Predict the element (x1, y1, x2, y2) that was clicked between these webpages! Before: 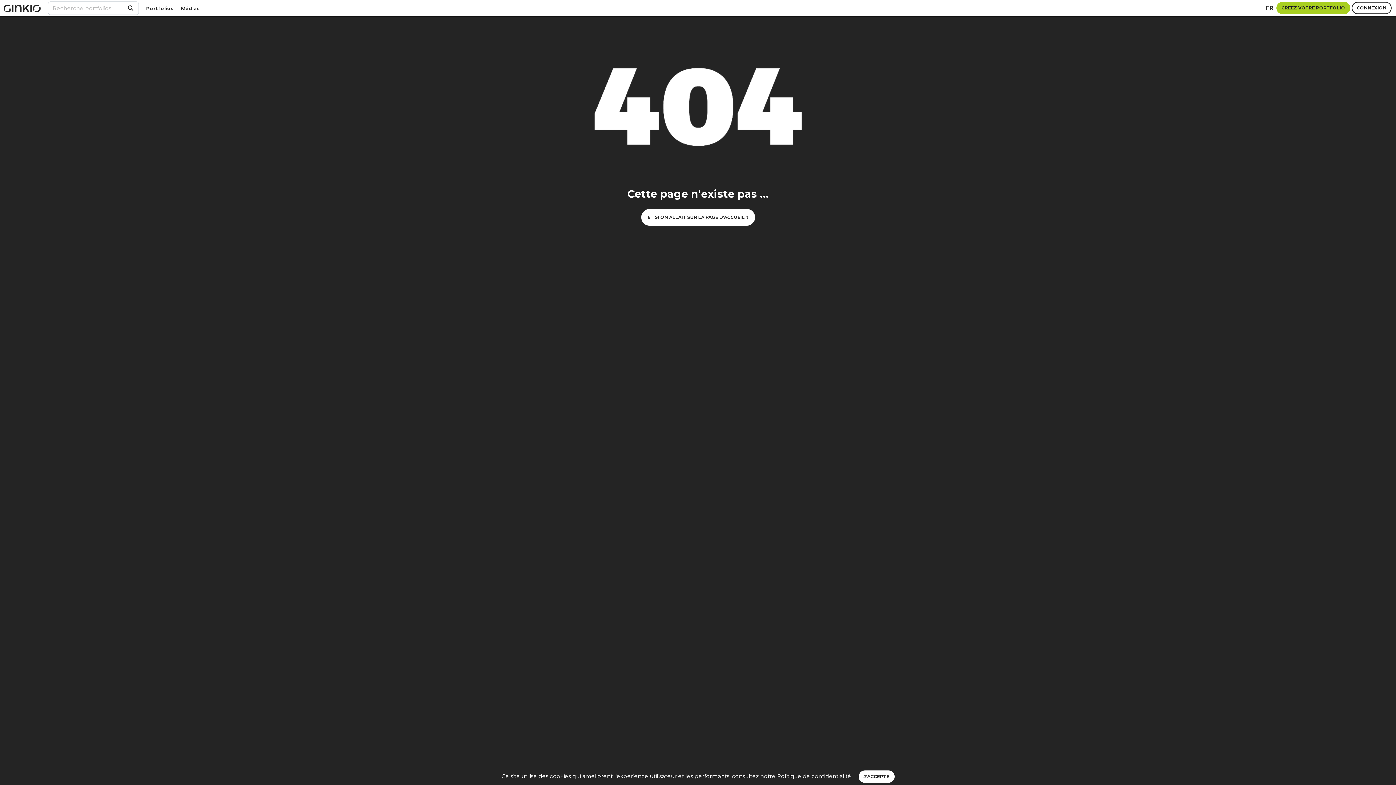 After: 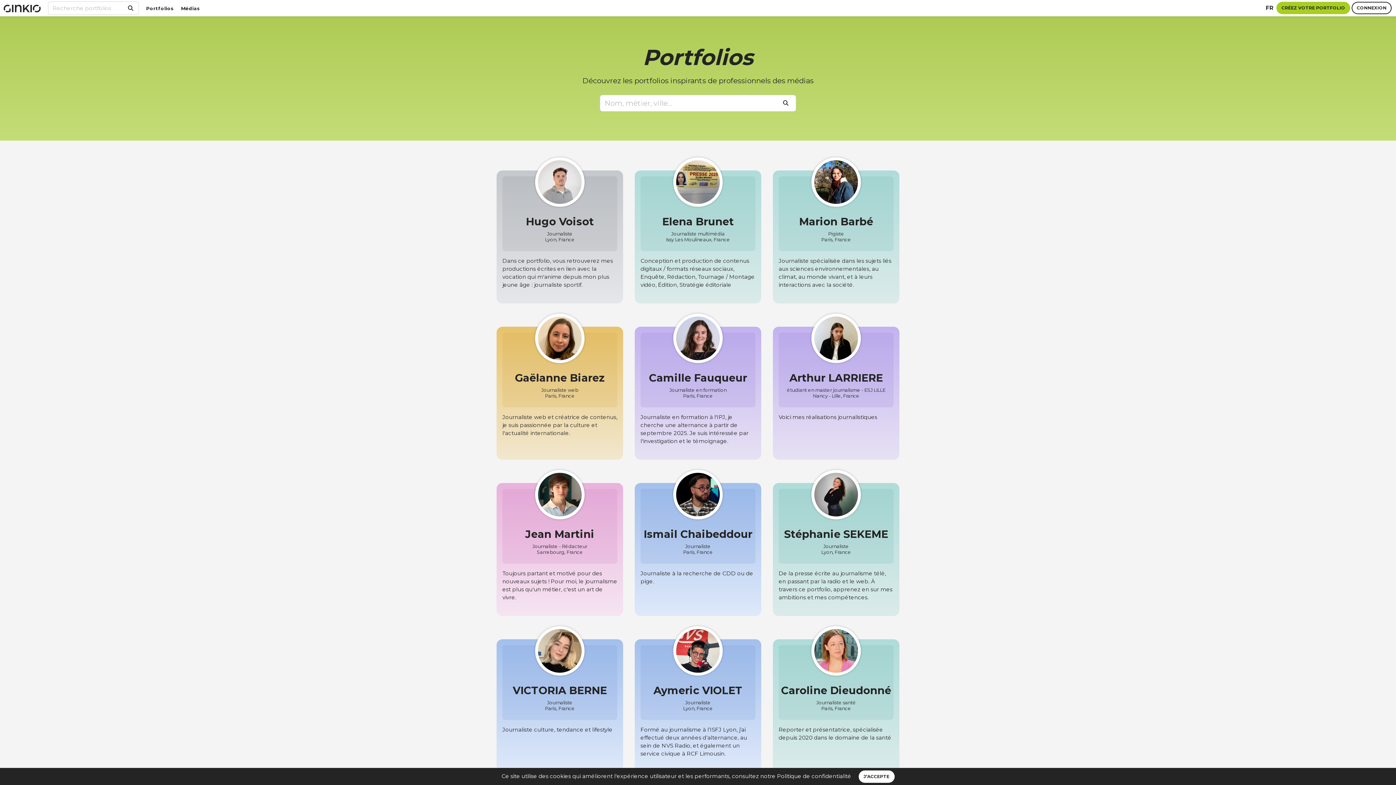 Action: bbox: (142, 4, 177, 12) label: Portfolios